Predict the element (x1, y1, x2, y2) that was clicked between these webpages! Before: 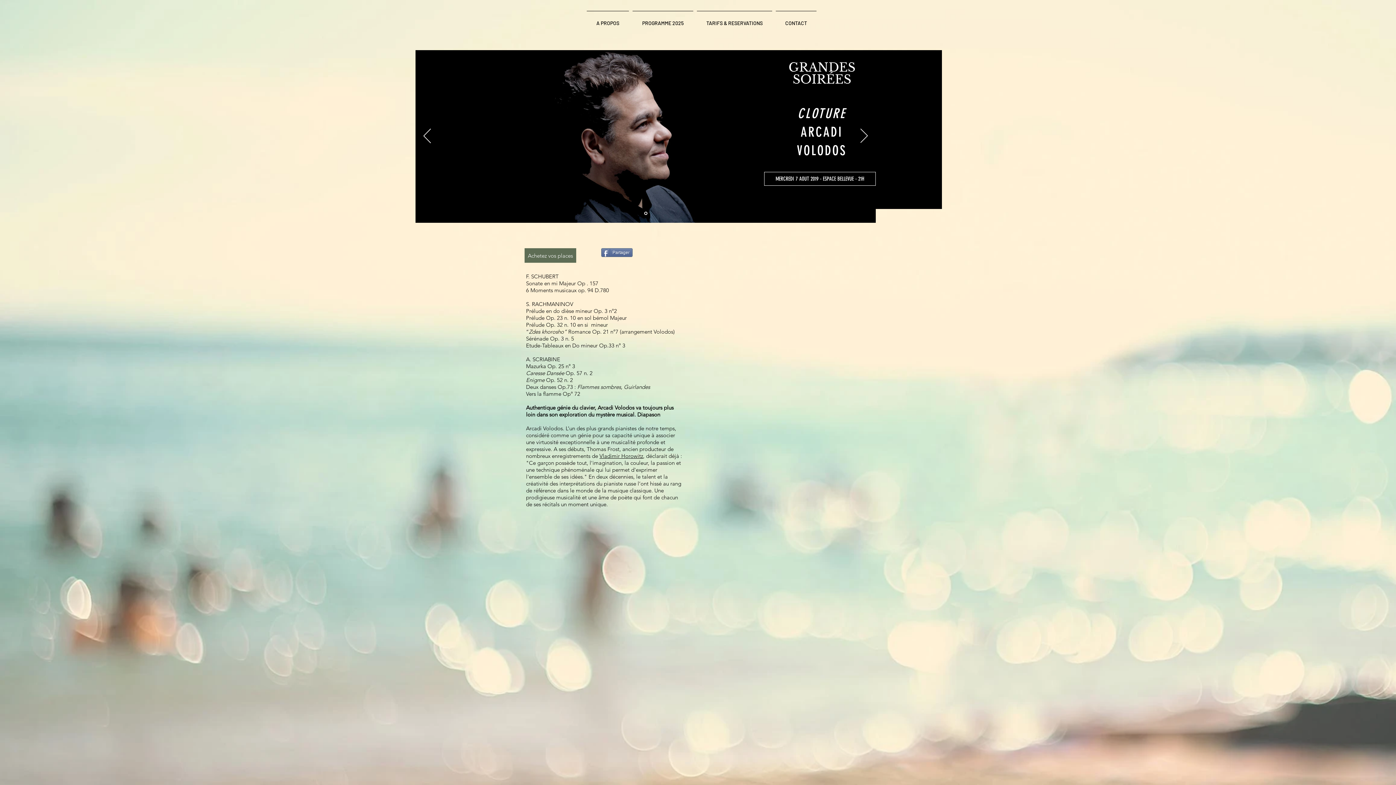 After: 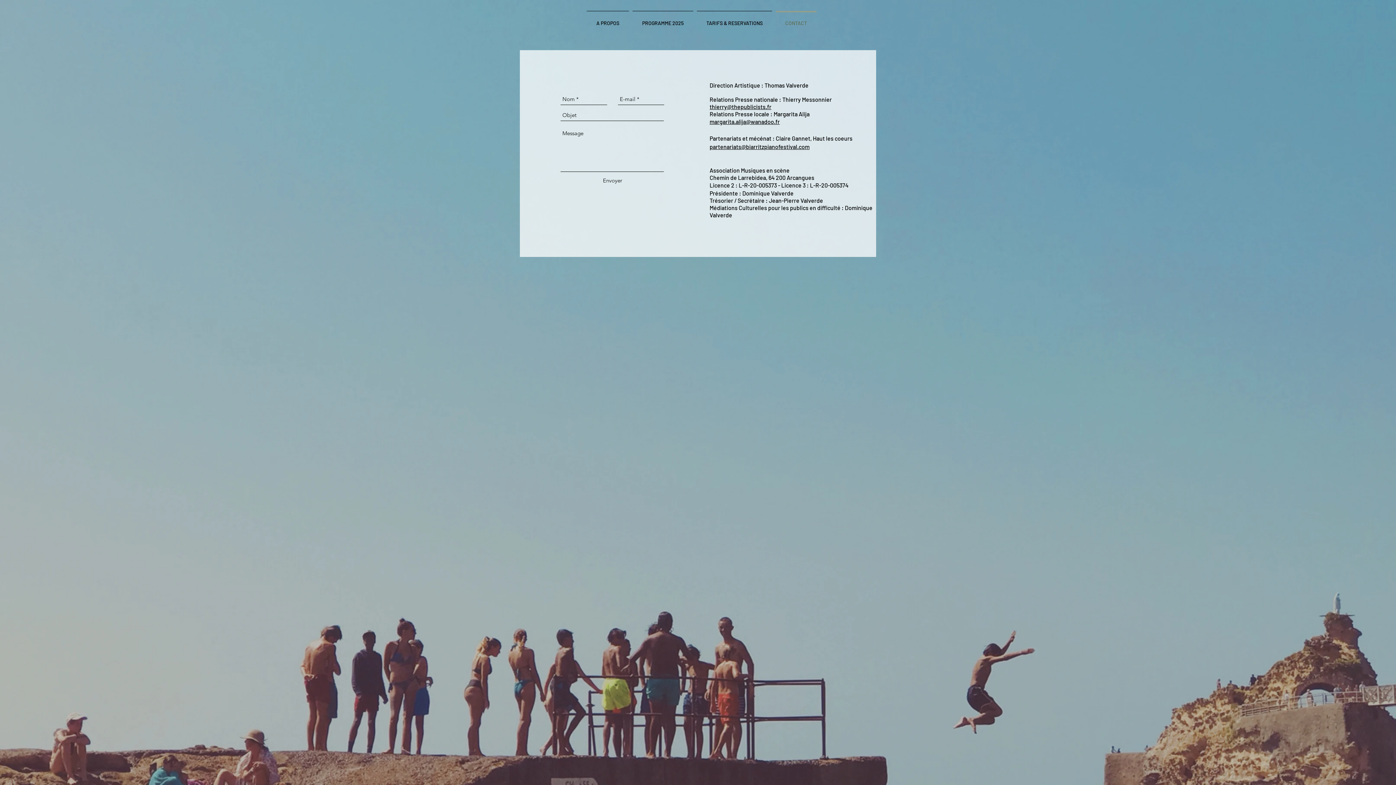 Action: bbox: (774, 10, 818, 29) label: CONTACT